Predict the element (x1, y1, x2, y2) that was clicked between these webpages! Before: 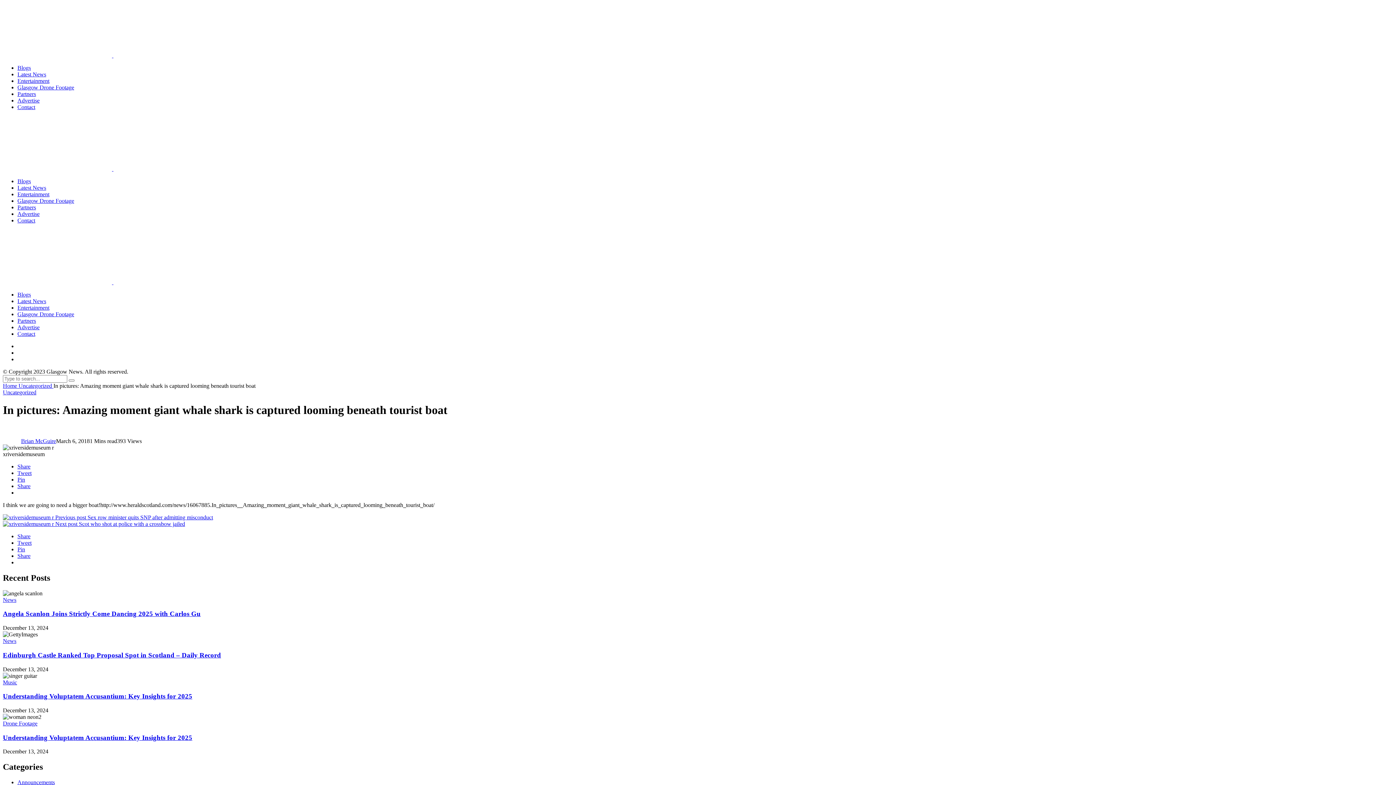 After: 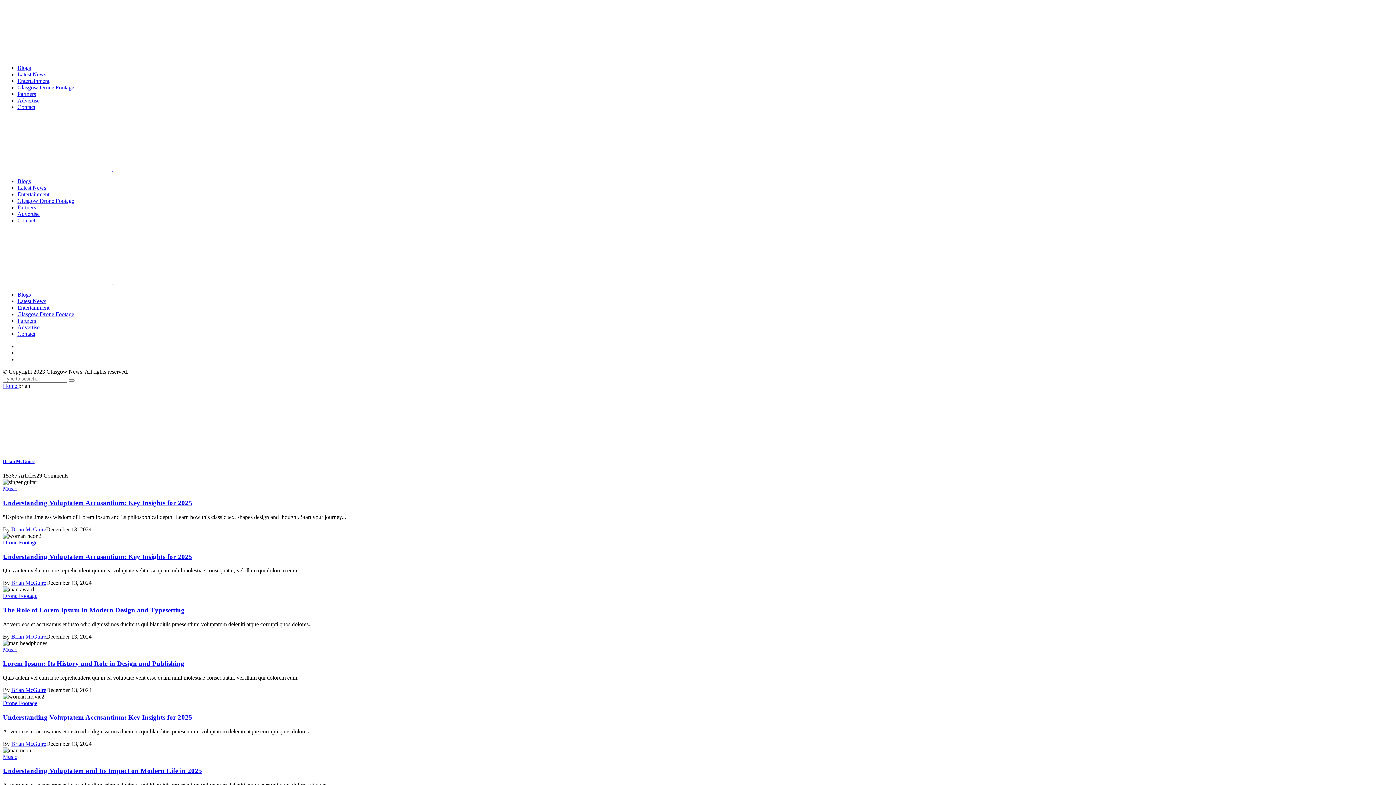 Action: label: Brian McGuire bbox: (21, 438, 56, 444)